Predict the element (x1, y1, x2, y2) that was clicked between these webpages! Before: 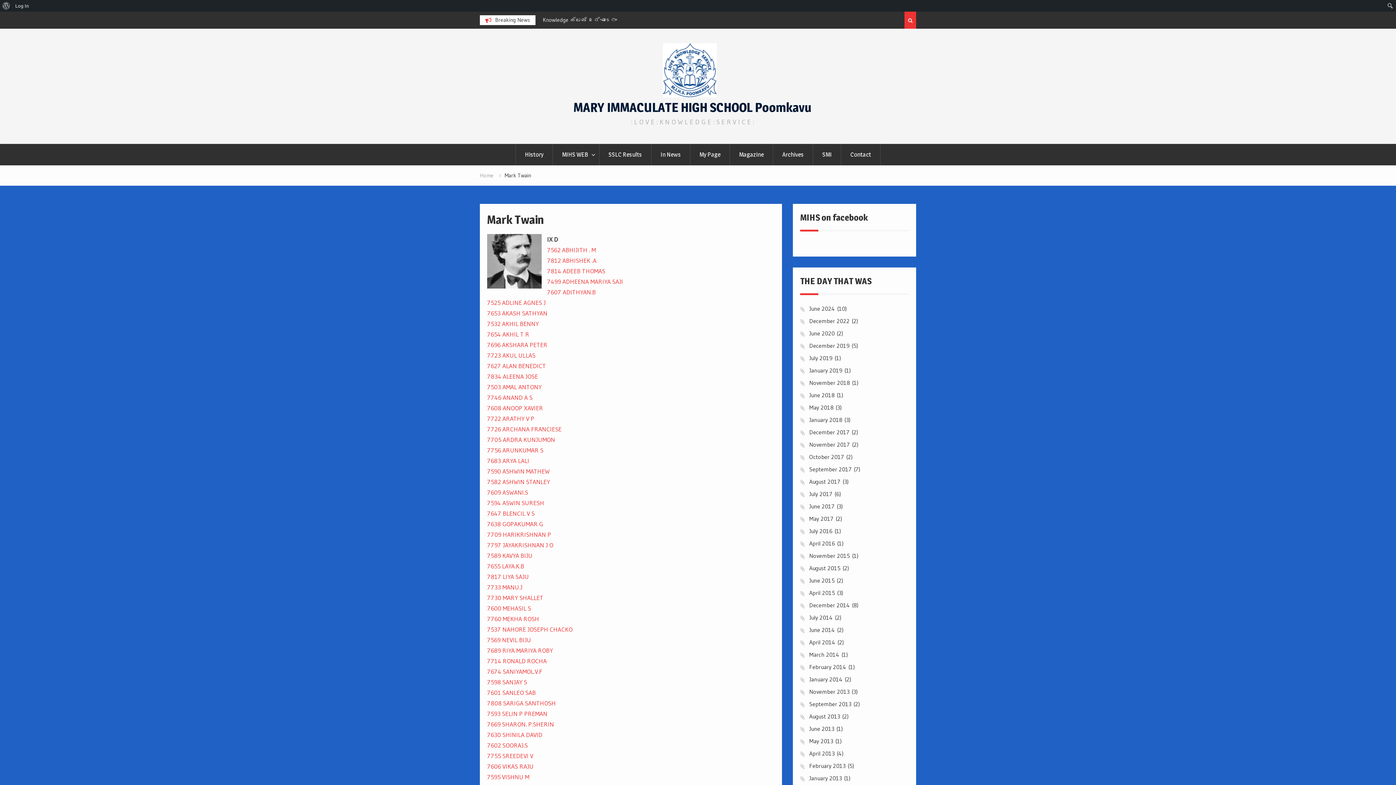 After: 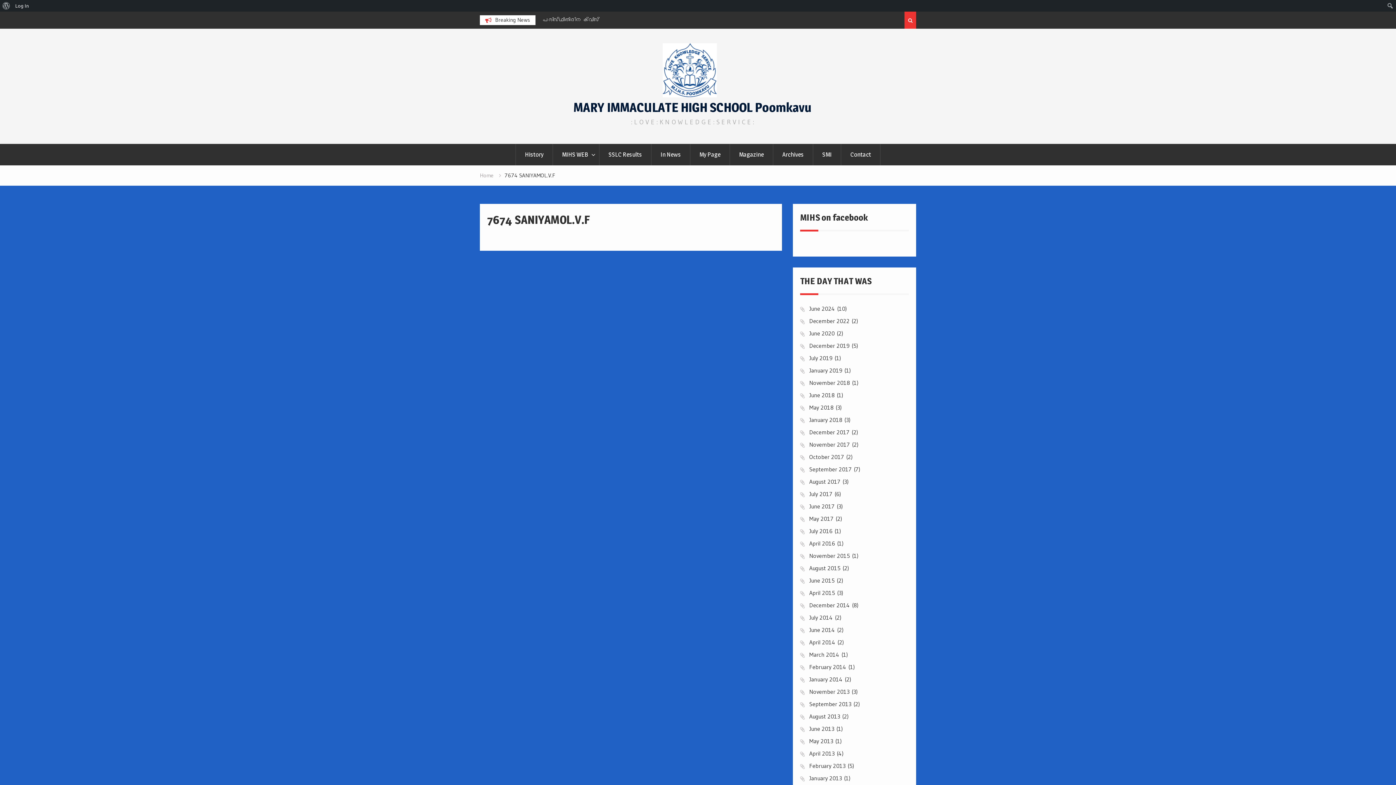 Action: bbox: (487, 668, 542, 675) label: 7674 SANIYAMOL.V.F